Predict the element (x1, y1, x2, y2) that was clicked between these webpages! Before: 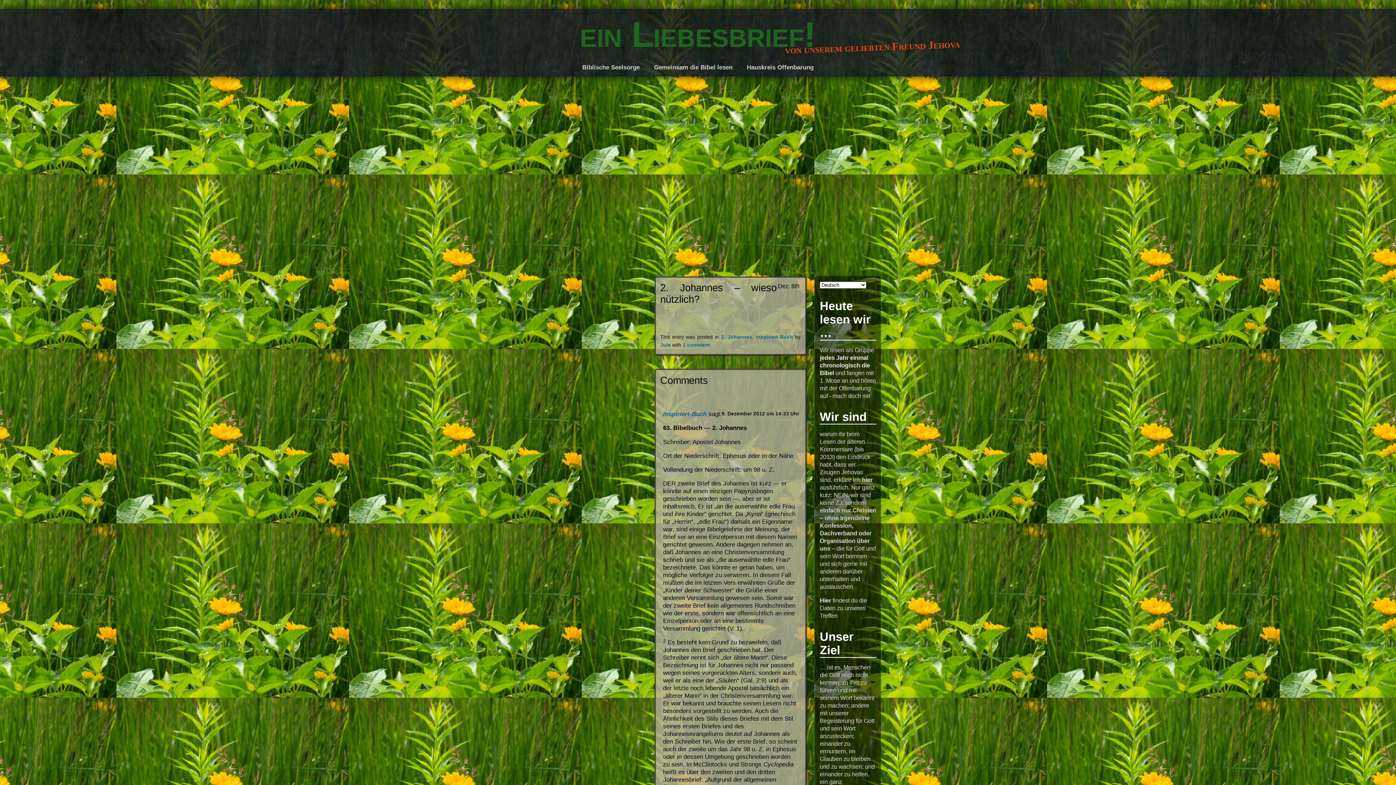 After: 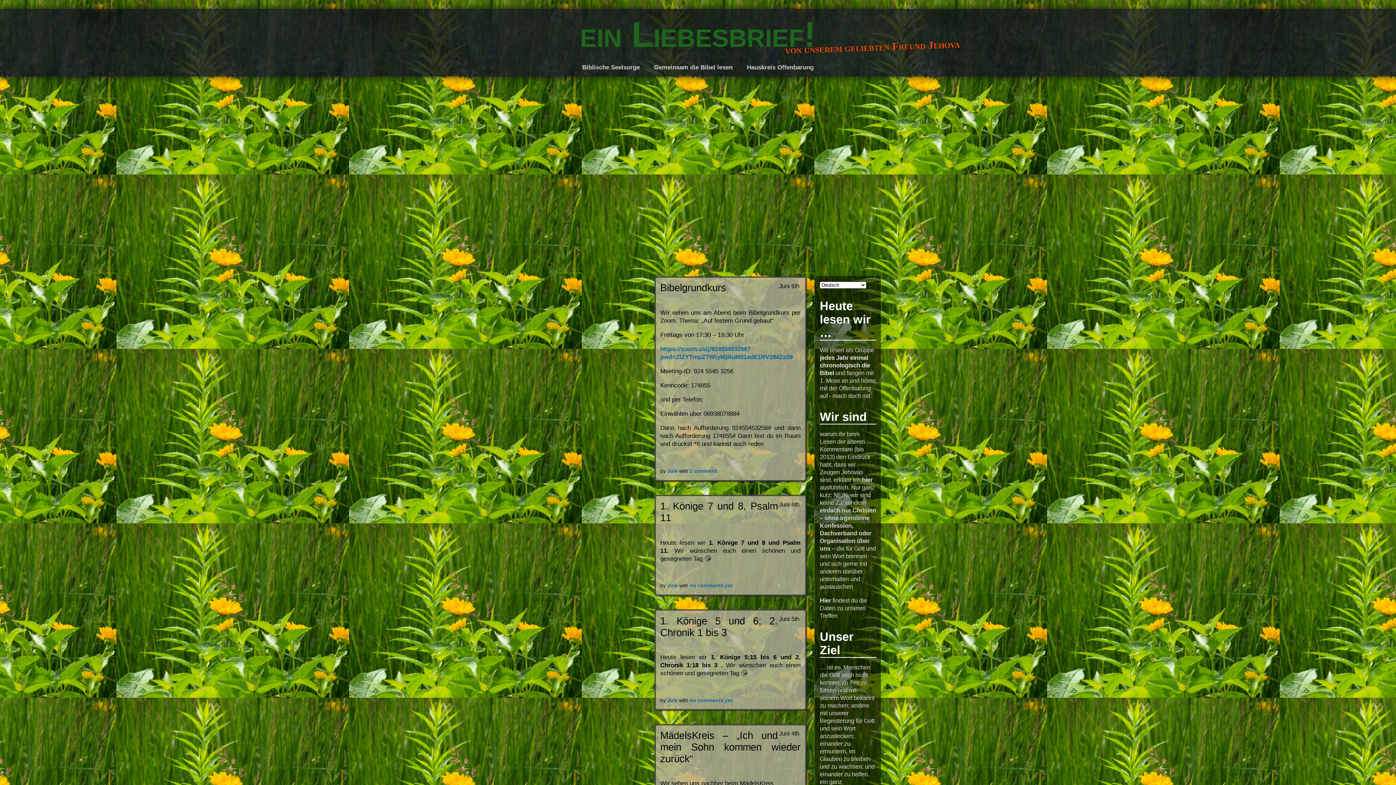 Action: label: Jule bbox: (660, 342, 670, 348)